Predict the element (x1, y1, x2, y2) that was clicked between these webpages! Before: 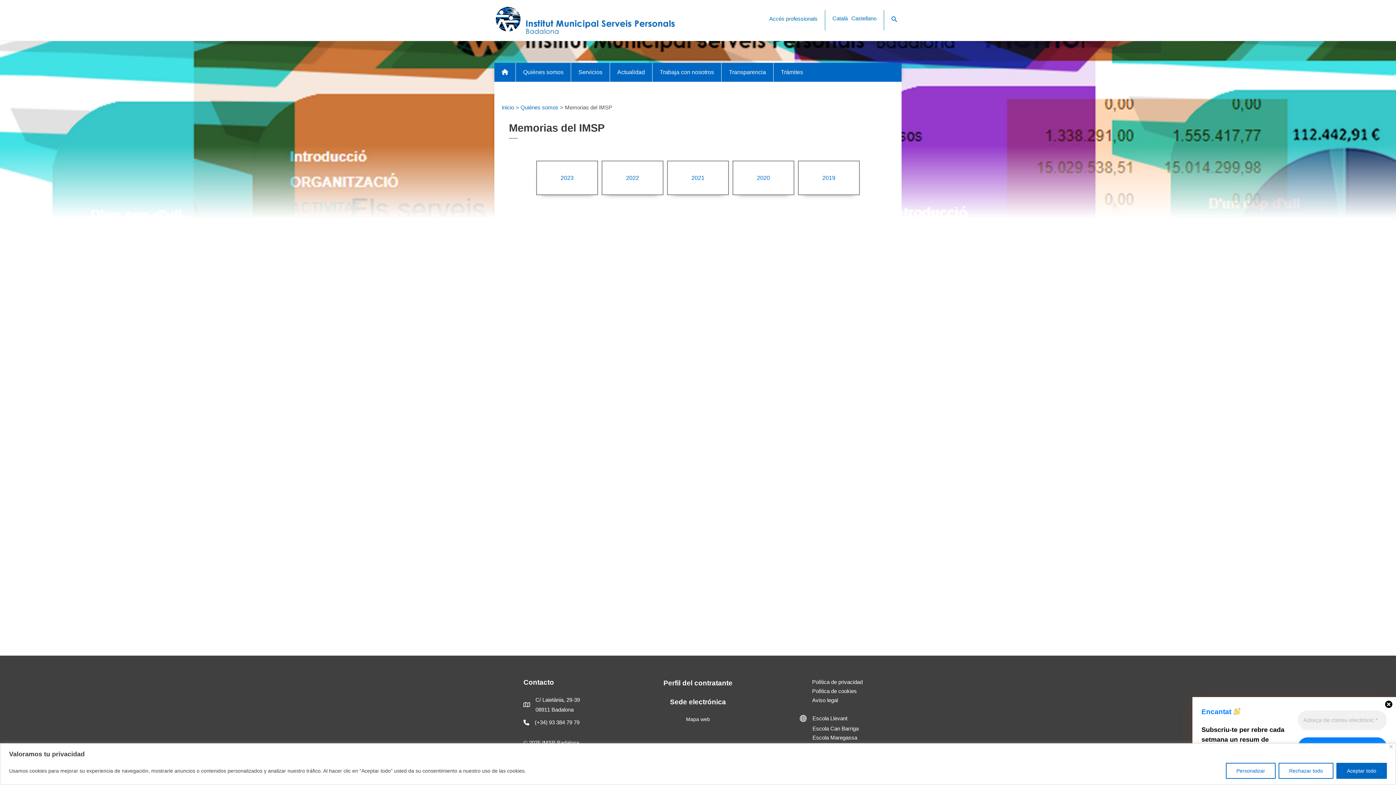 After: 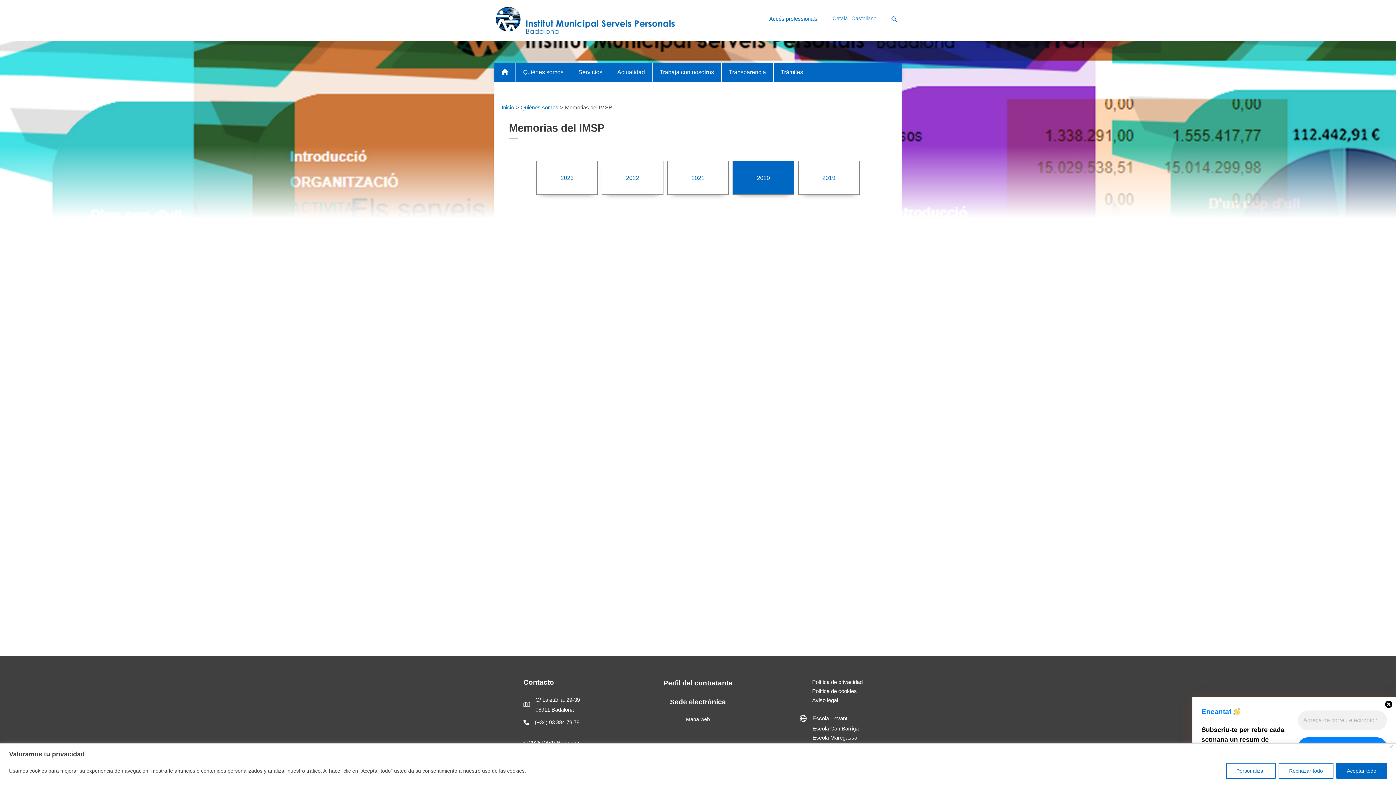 Action: label: 2020 bbox: (732, 160, 794, 195)